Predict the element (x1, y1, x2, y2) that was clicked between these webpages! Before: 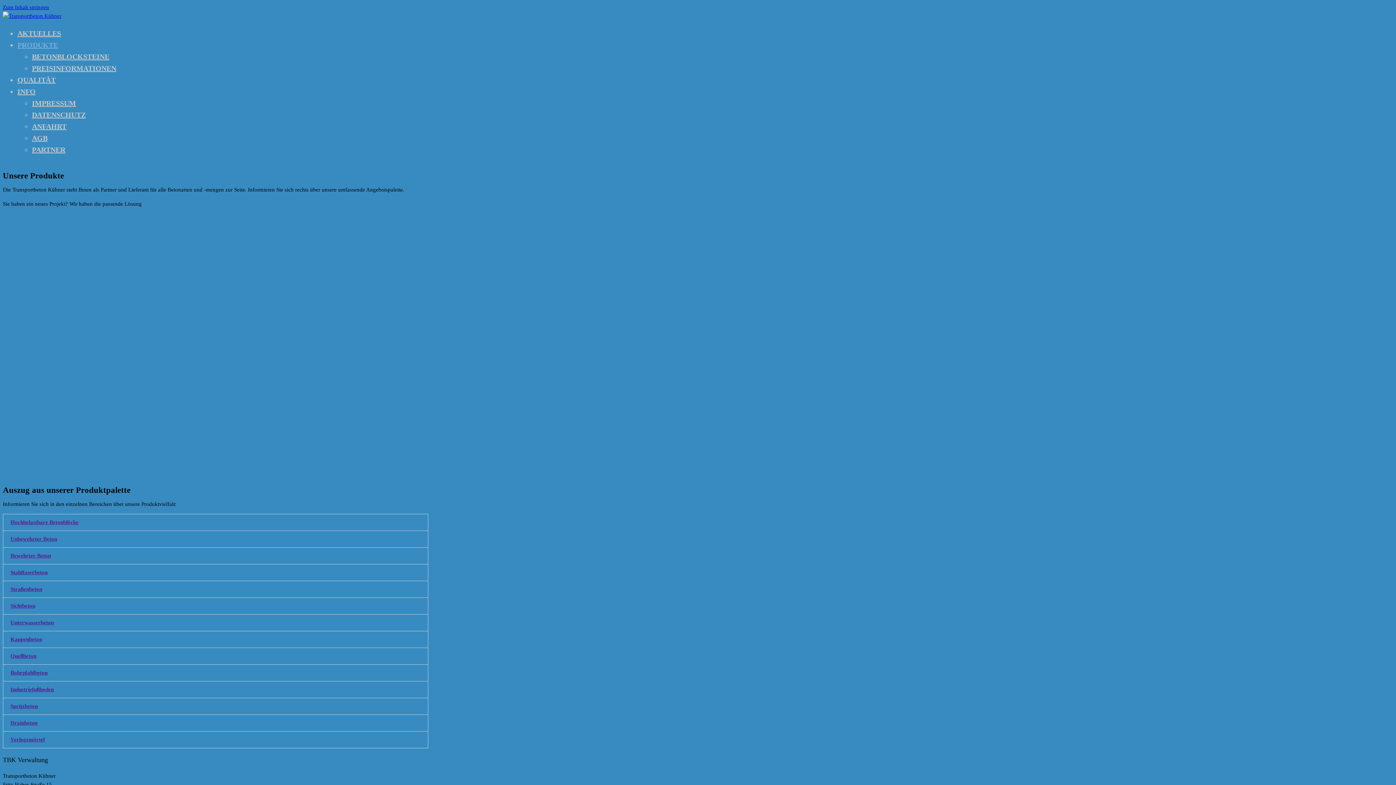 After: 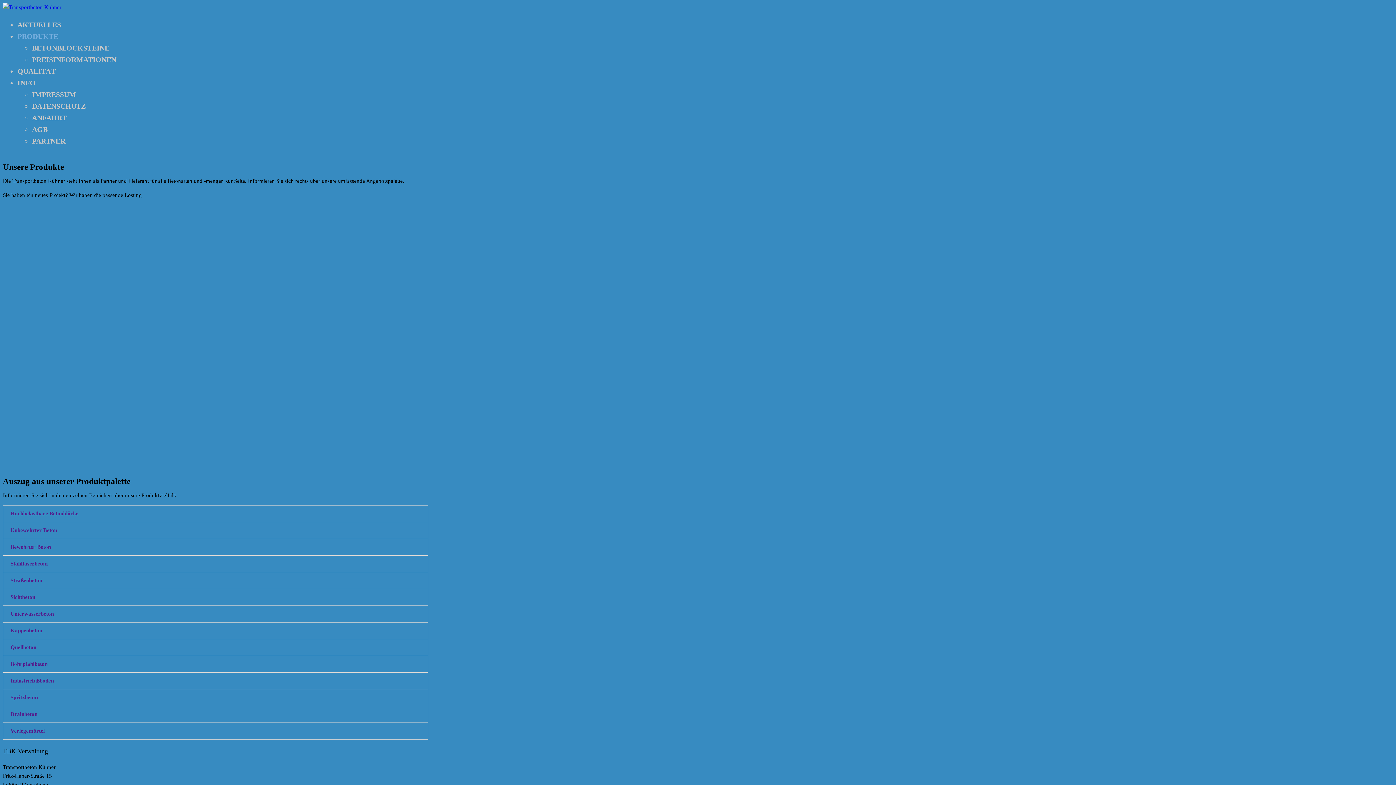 Action: bbox: (10, 653, 36, 659) label: Quellbeton